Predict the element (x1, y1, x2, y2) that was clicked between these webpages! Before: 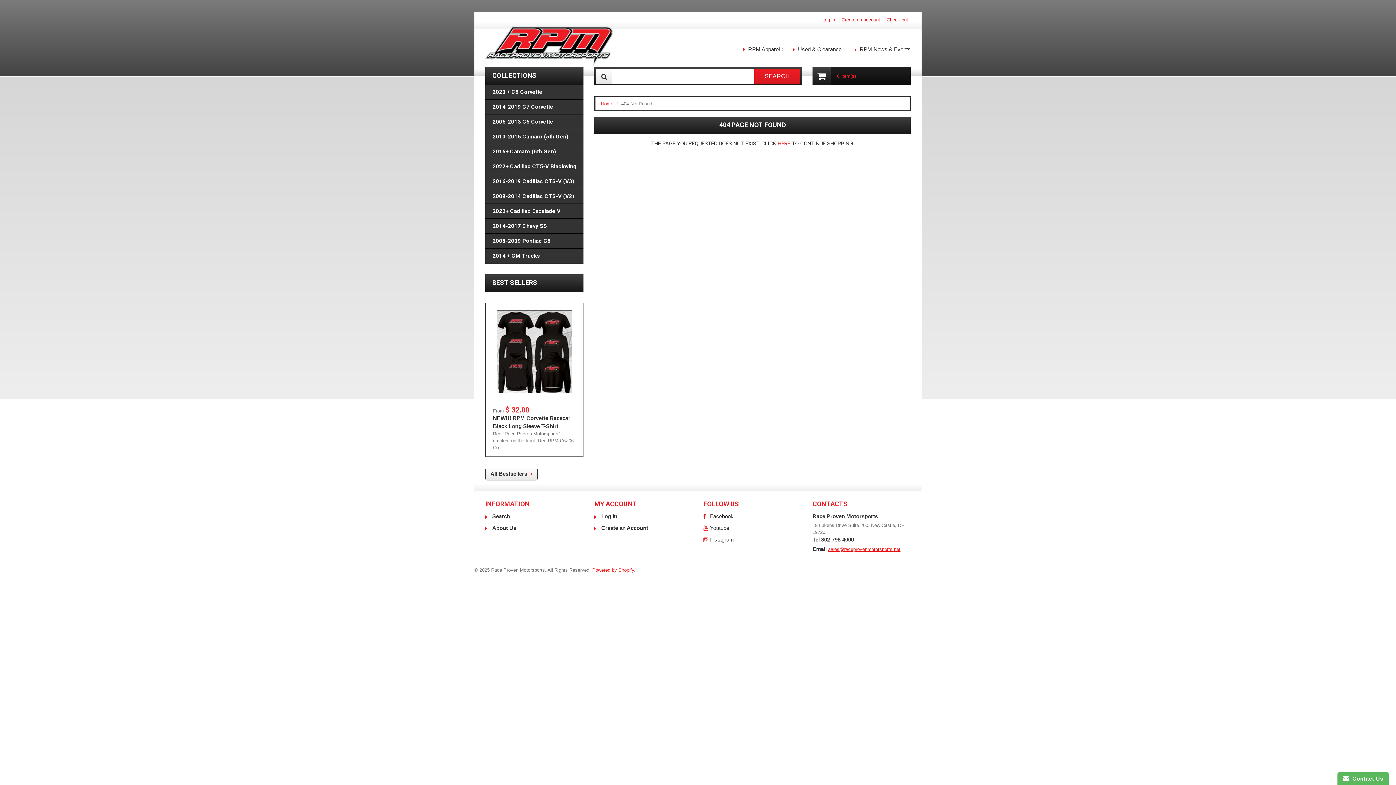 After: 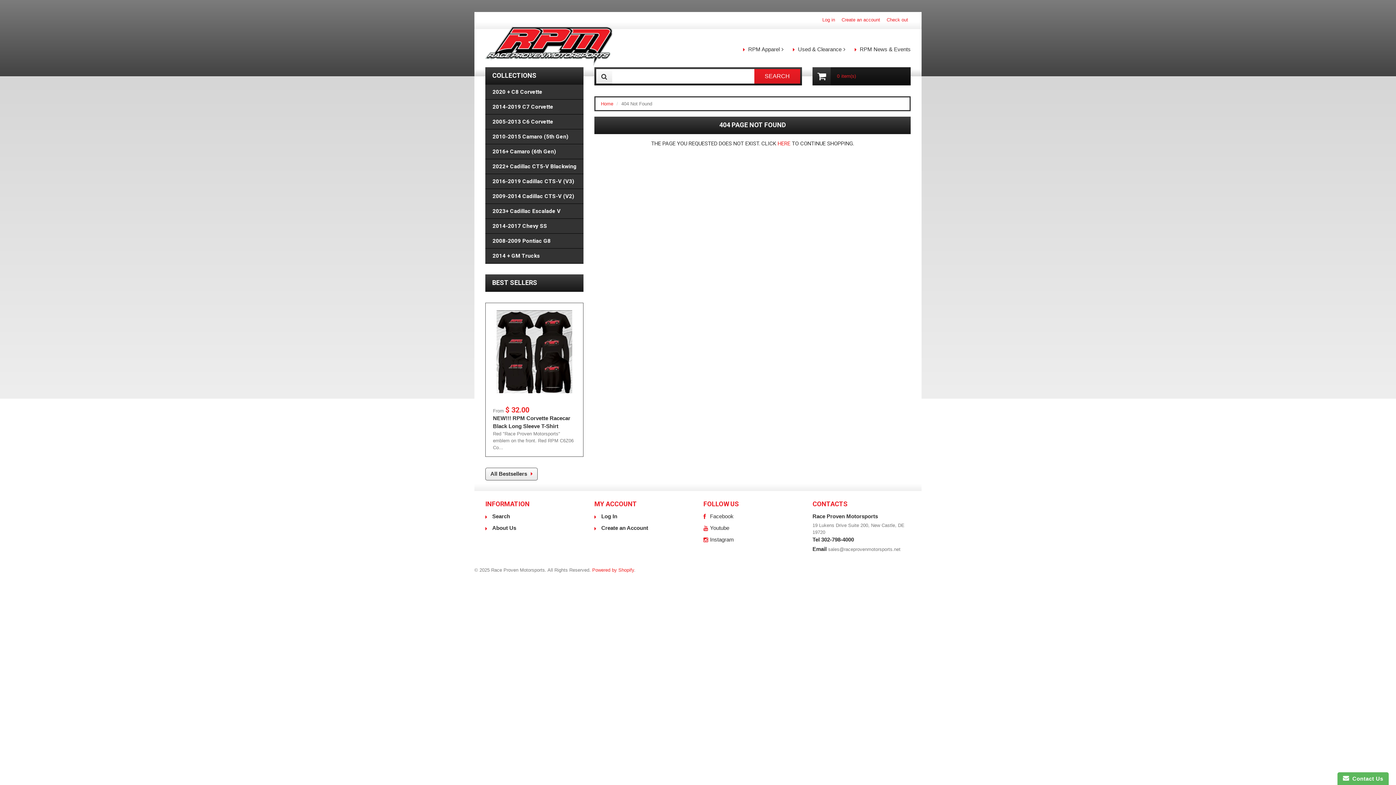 Action: bbox: (828, 546, 900, 552) label: sales@raceprovenmotorsports.net